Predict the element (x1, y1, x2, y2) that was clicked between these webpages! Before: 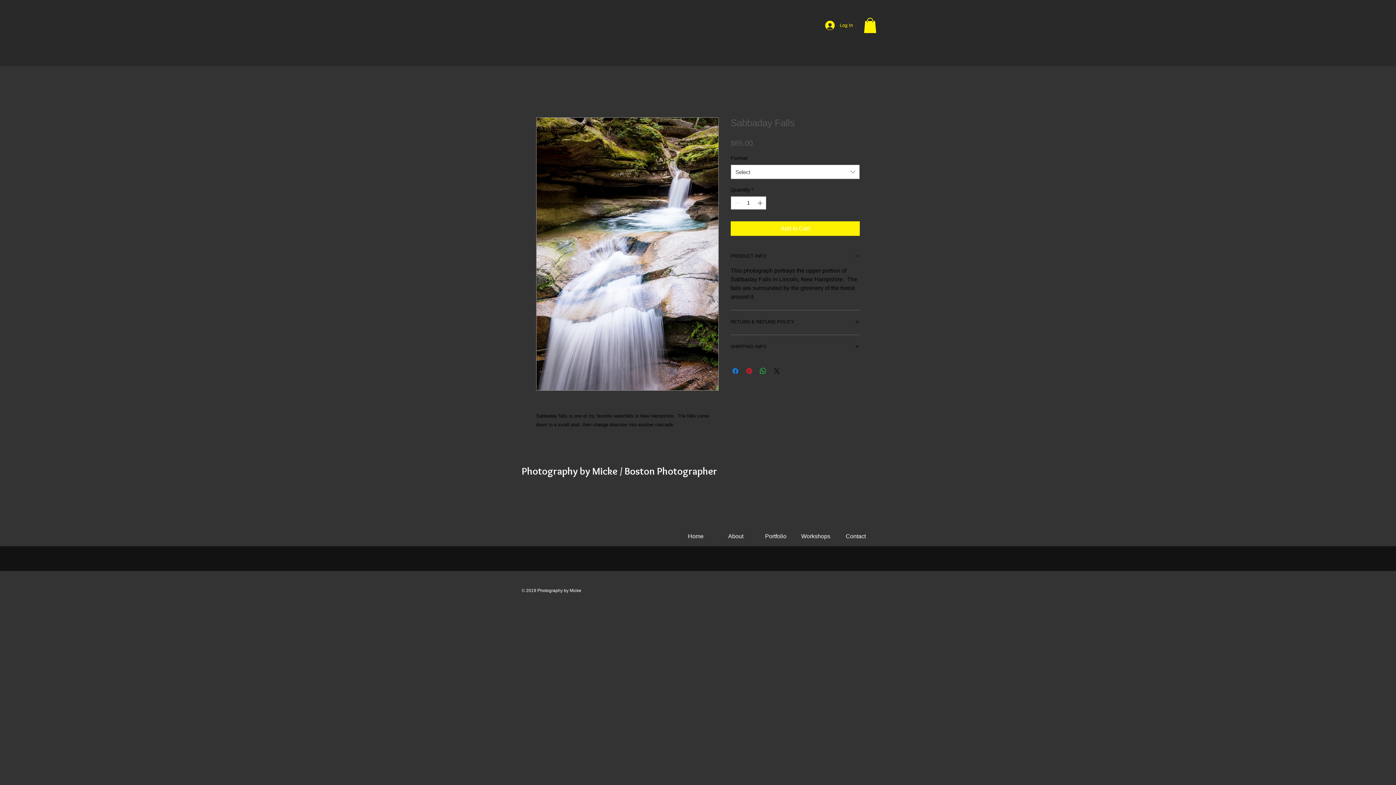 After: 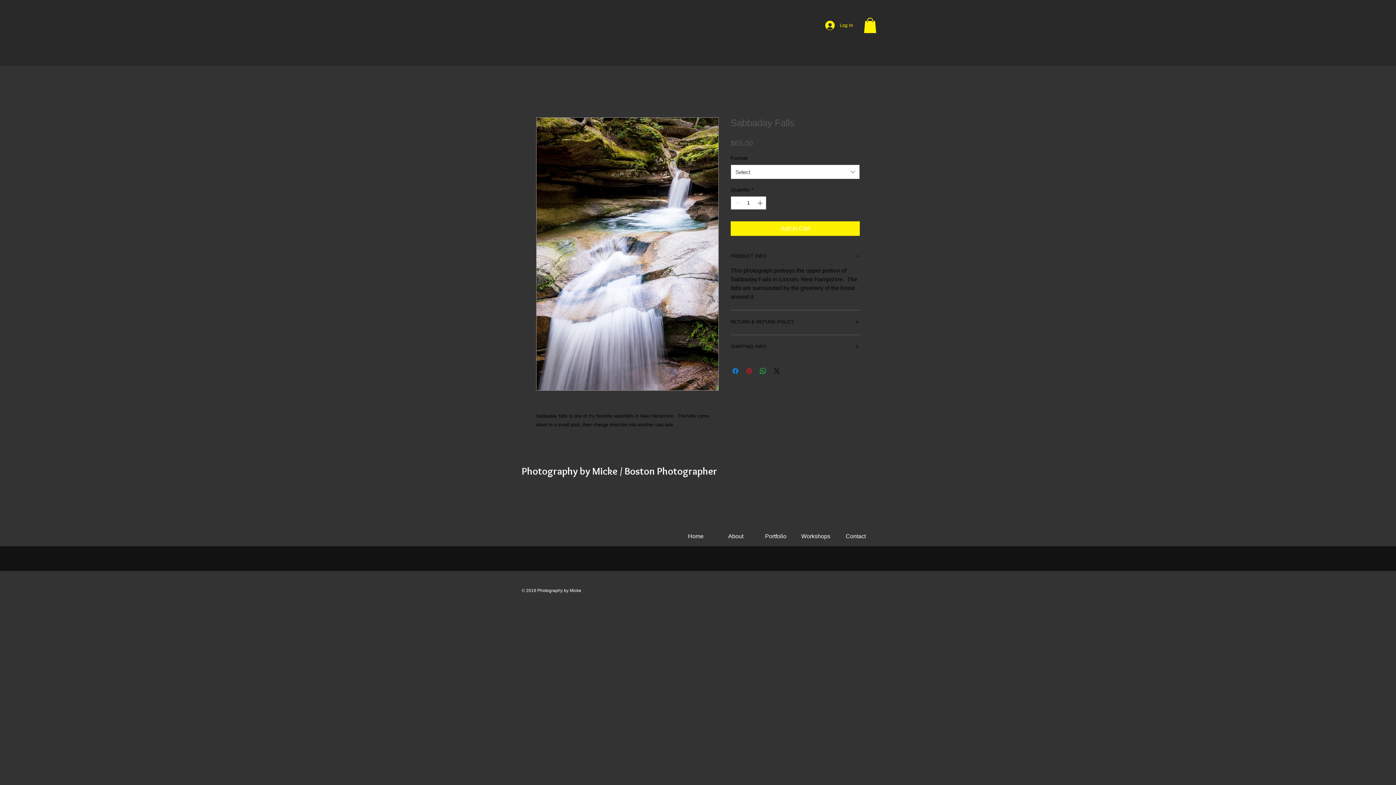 Action: bbox: (745, 366, 753, 375) label: Pin on Pinterest